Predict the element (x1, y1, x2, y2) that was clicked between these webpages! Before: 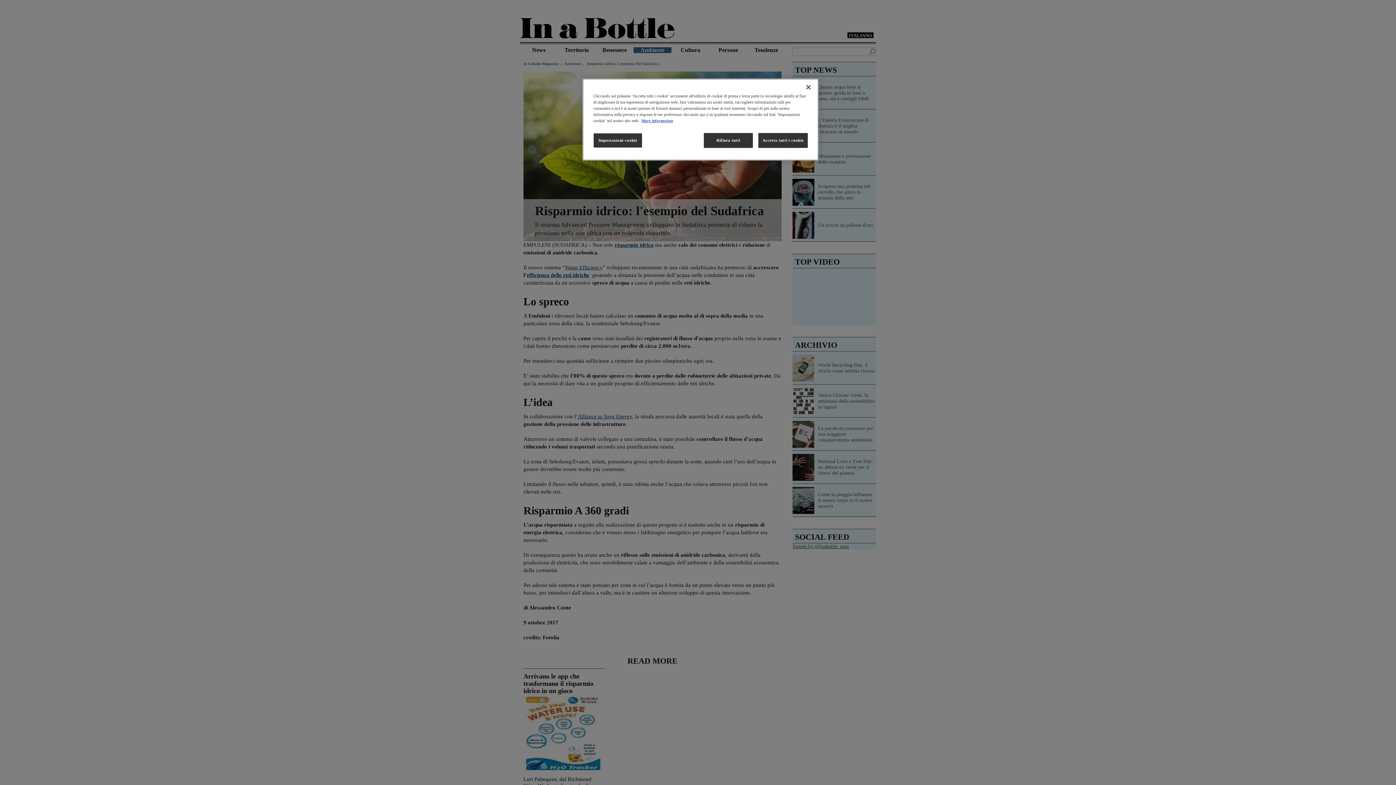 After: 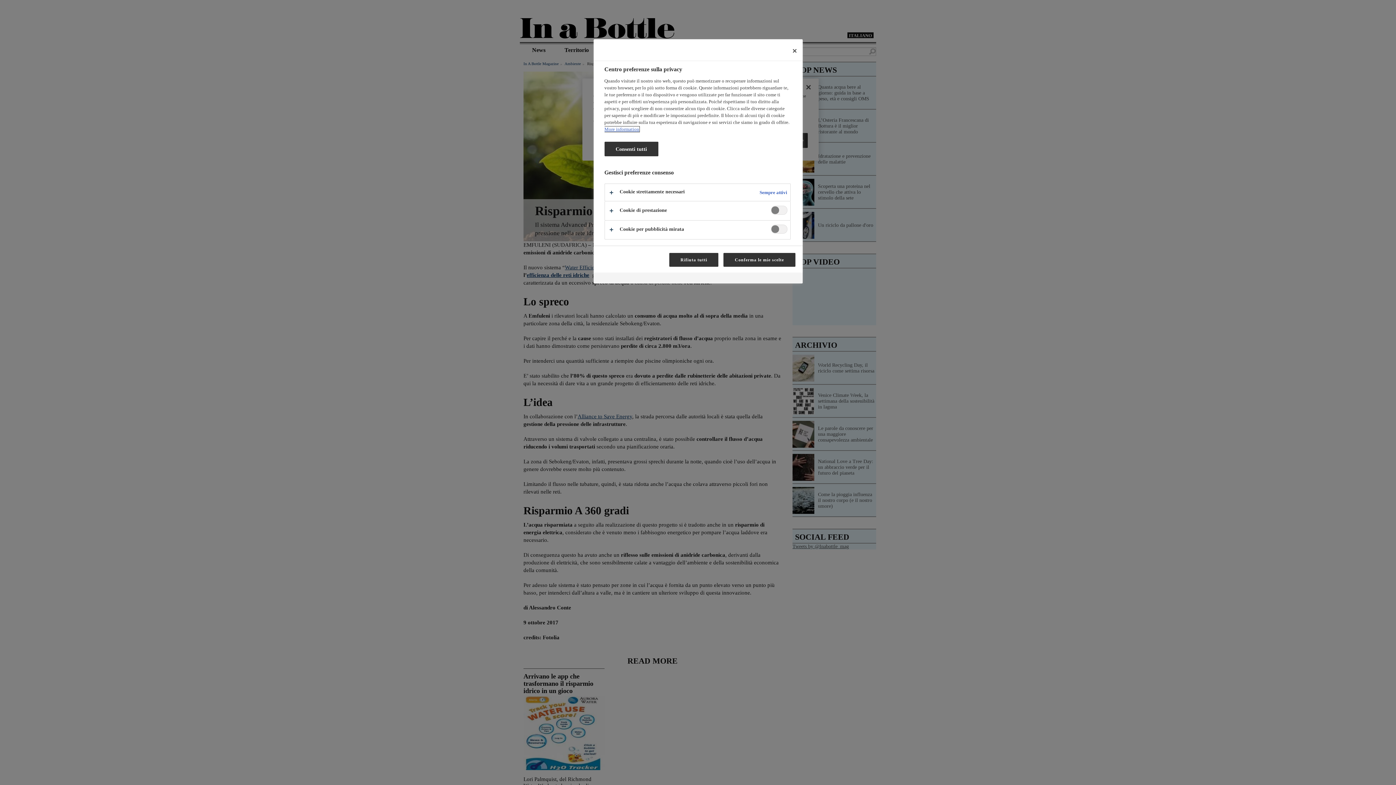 Action: bbox: (593, 133, 642, 148) label: Impostazioni cookie